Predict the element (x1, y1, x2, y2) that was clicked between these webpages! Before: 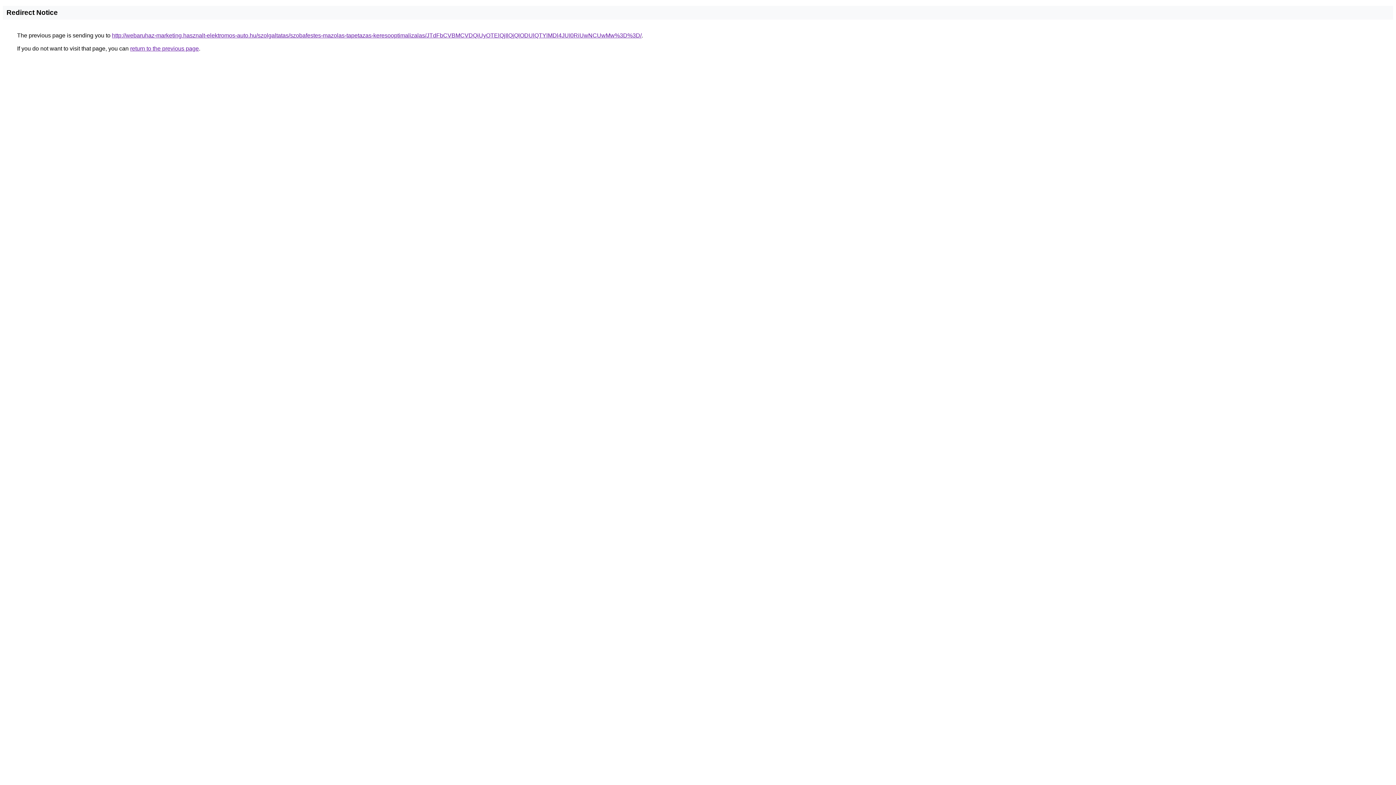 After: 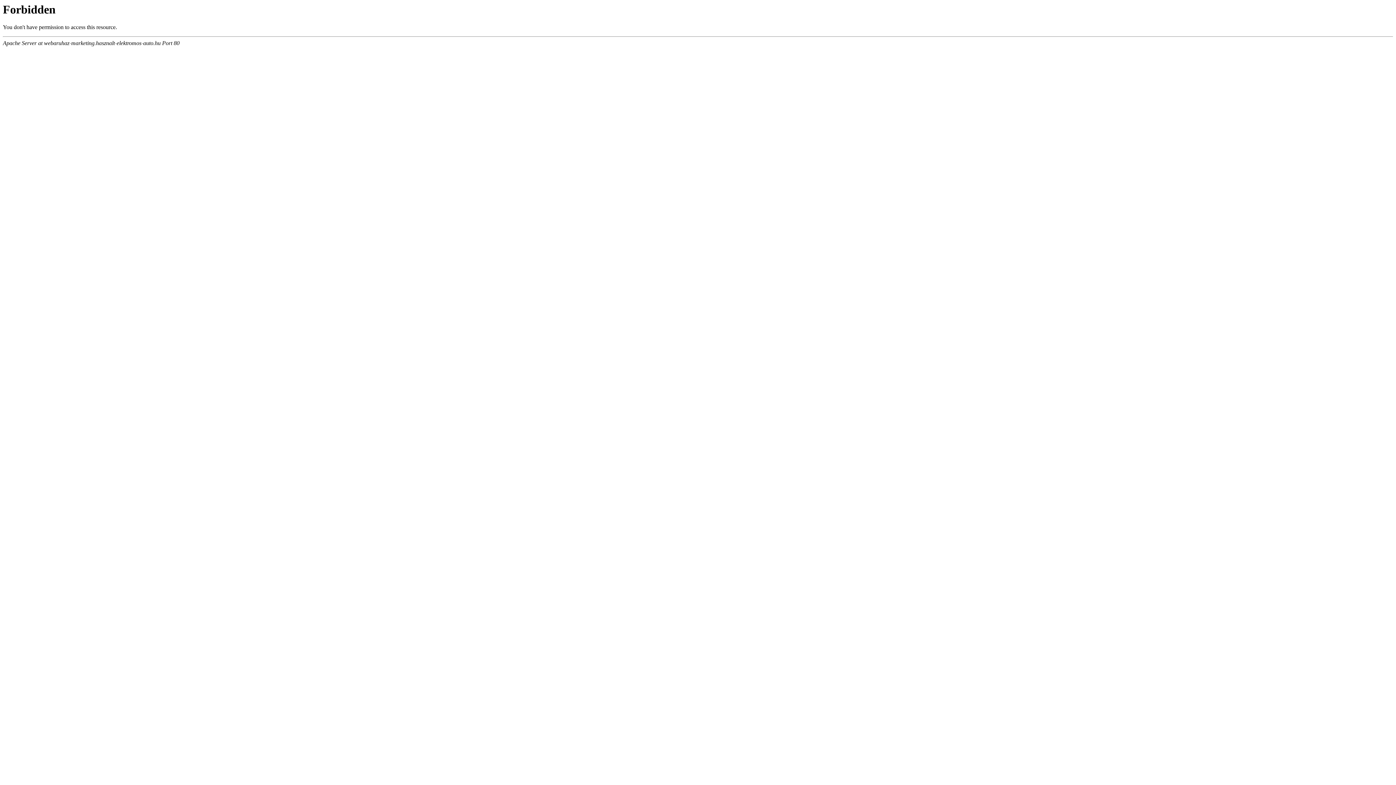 Action: label: http://webaruhaz-marketing.hasznalt-elektromos-auto.hu/szolgaltatas/szobafestes-mazolas-tapetazas-keresooptimalizalas/JTdFbCVBMCVDQiUyOTElQjIlQjQlODUlQTYlMDl4JUI0RiUwNCUwMw%3D%3D/ bbox: (112, 32, 641, 38)